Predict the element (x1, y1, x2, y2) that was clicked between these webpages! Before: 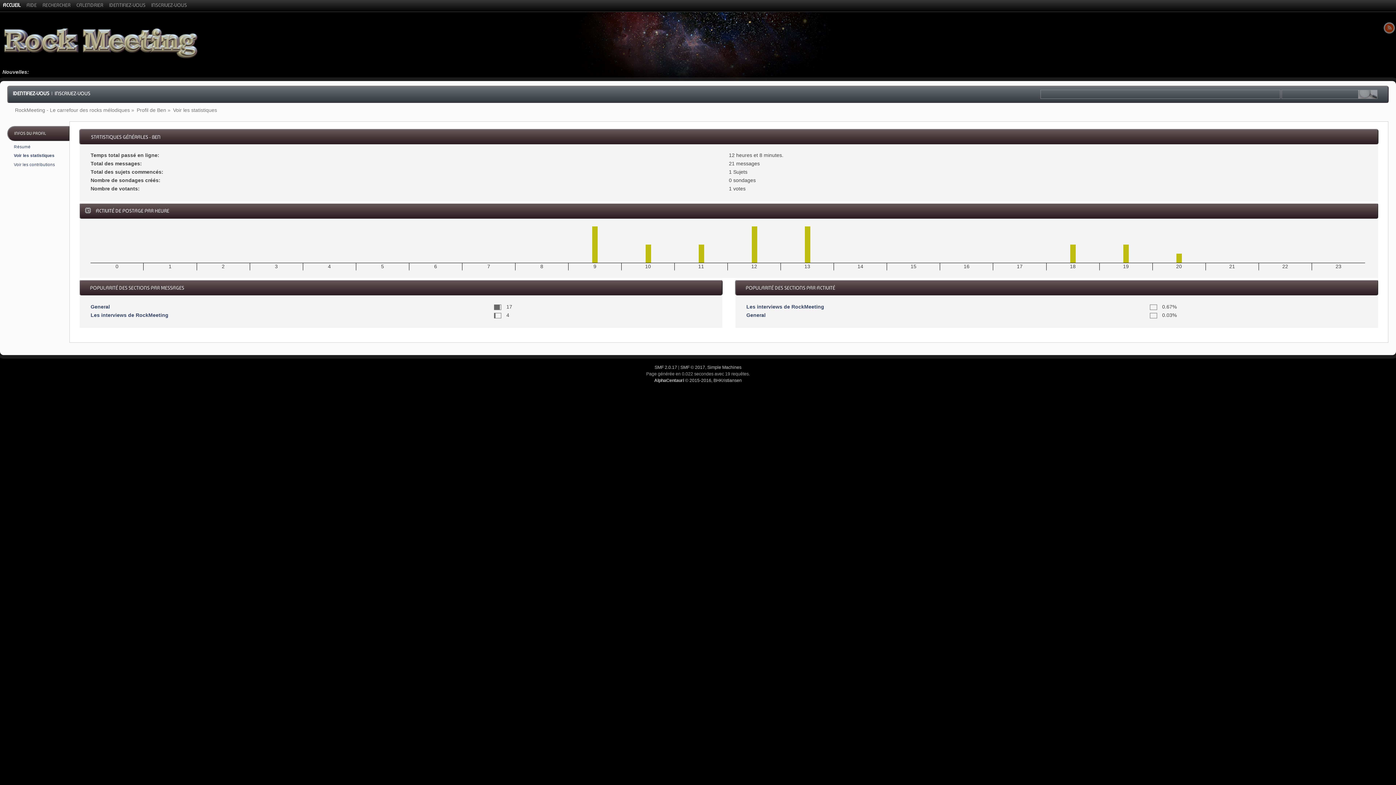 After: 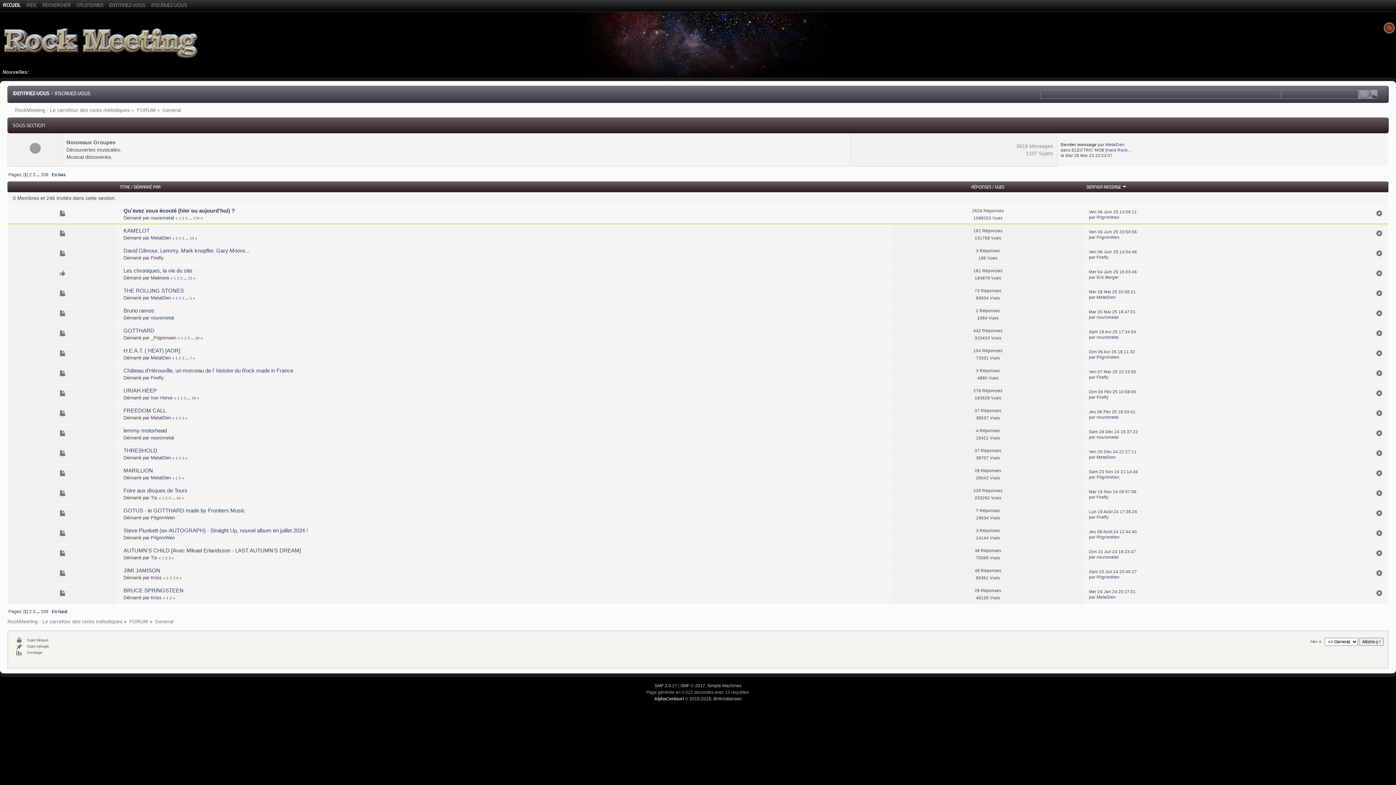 Action: bbox: (746, 312, 765, 318) label: General